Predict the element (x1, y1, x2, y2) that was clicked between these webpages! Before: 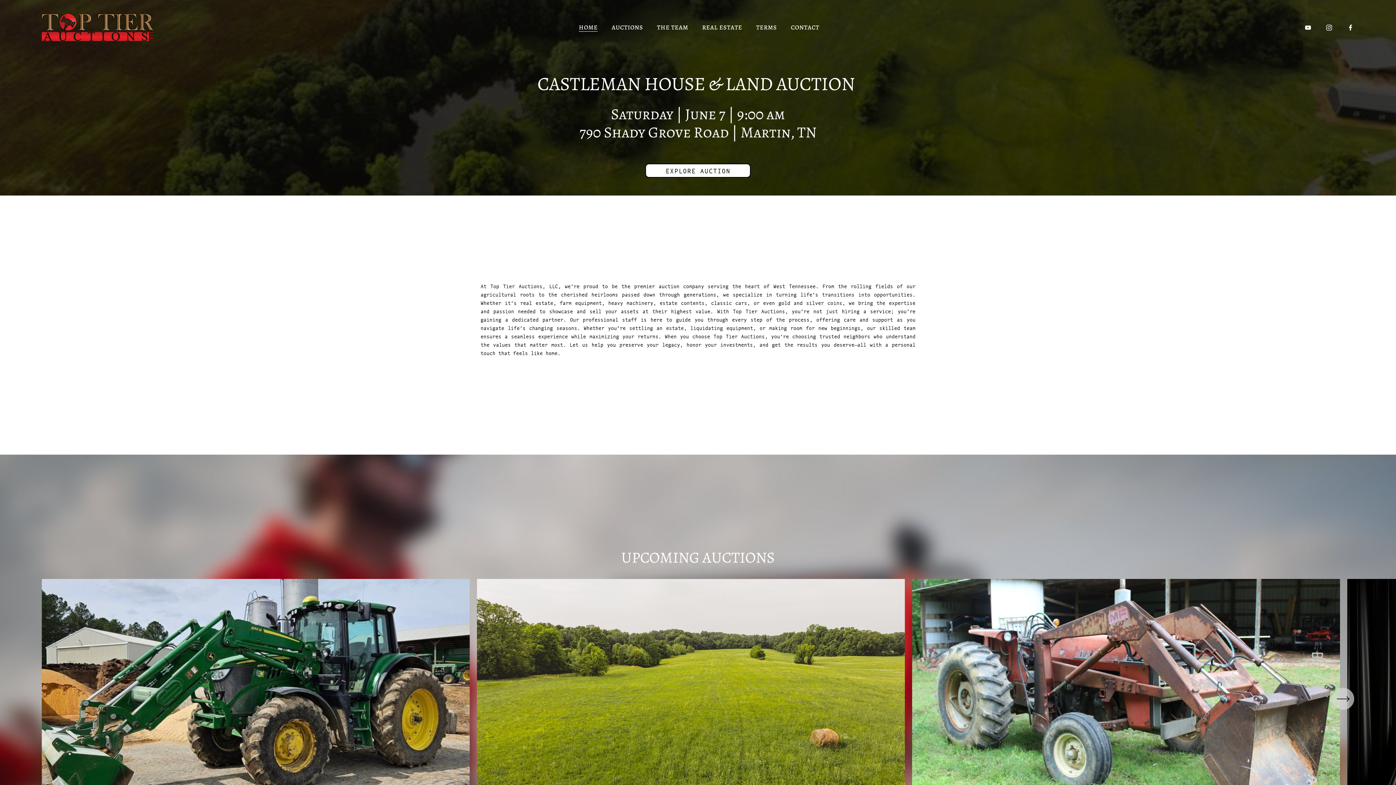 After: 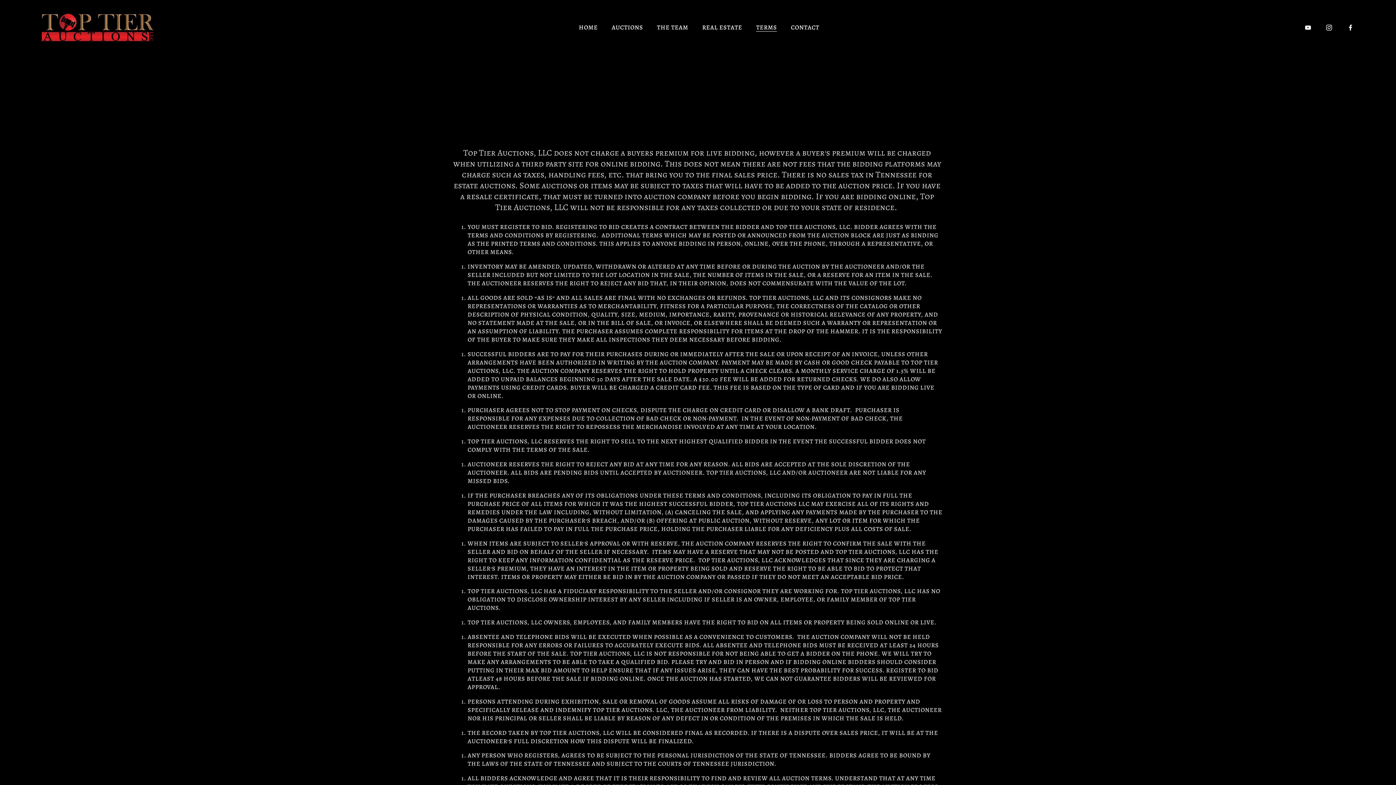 Action: label: TERMS bbox: (756, 22, 777, 32)